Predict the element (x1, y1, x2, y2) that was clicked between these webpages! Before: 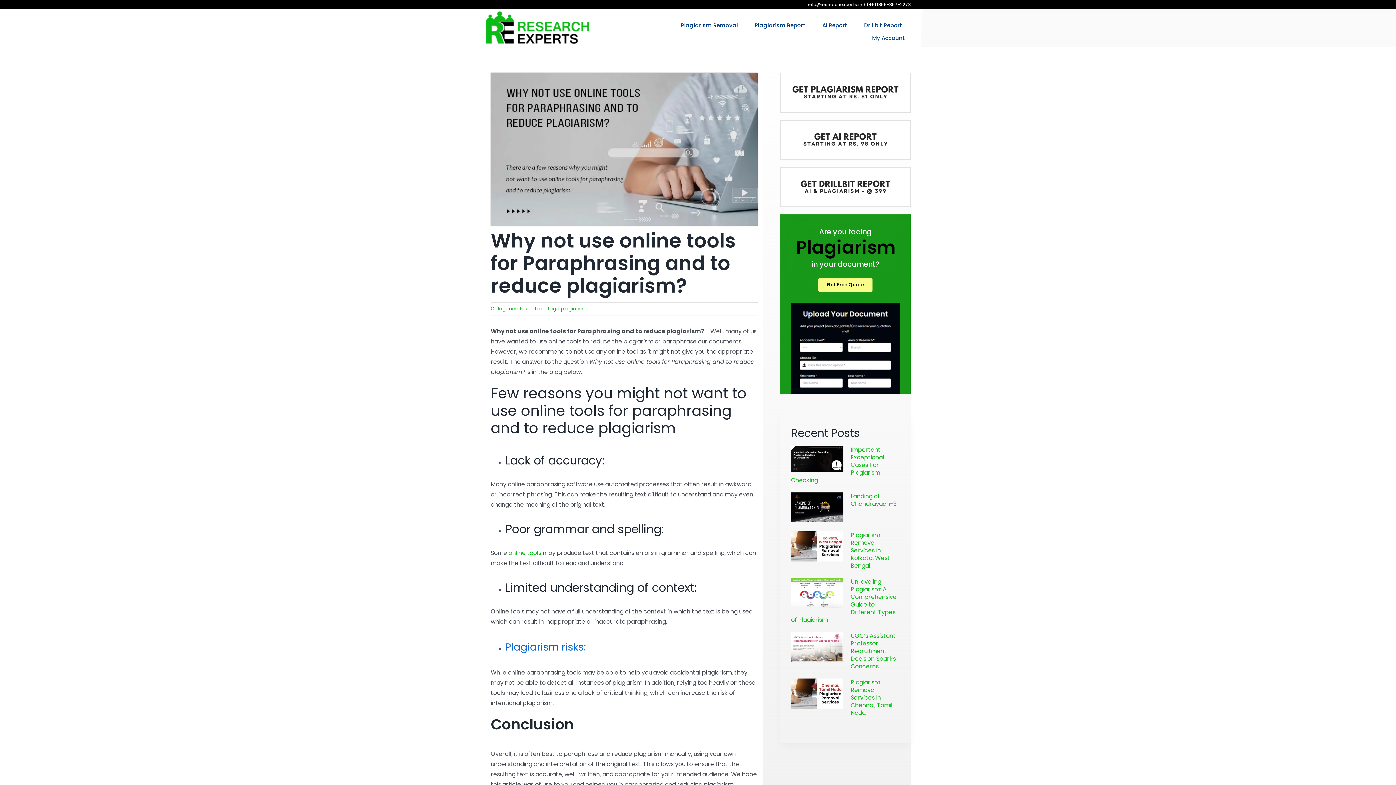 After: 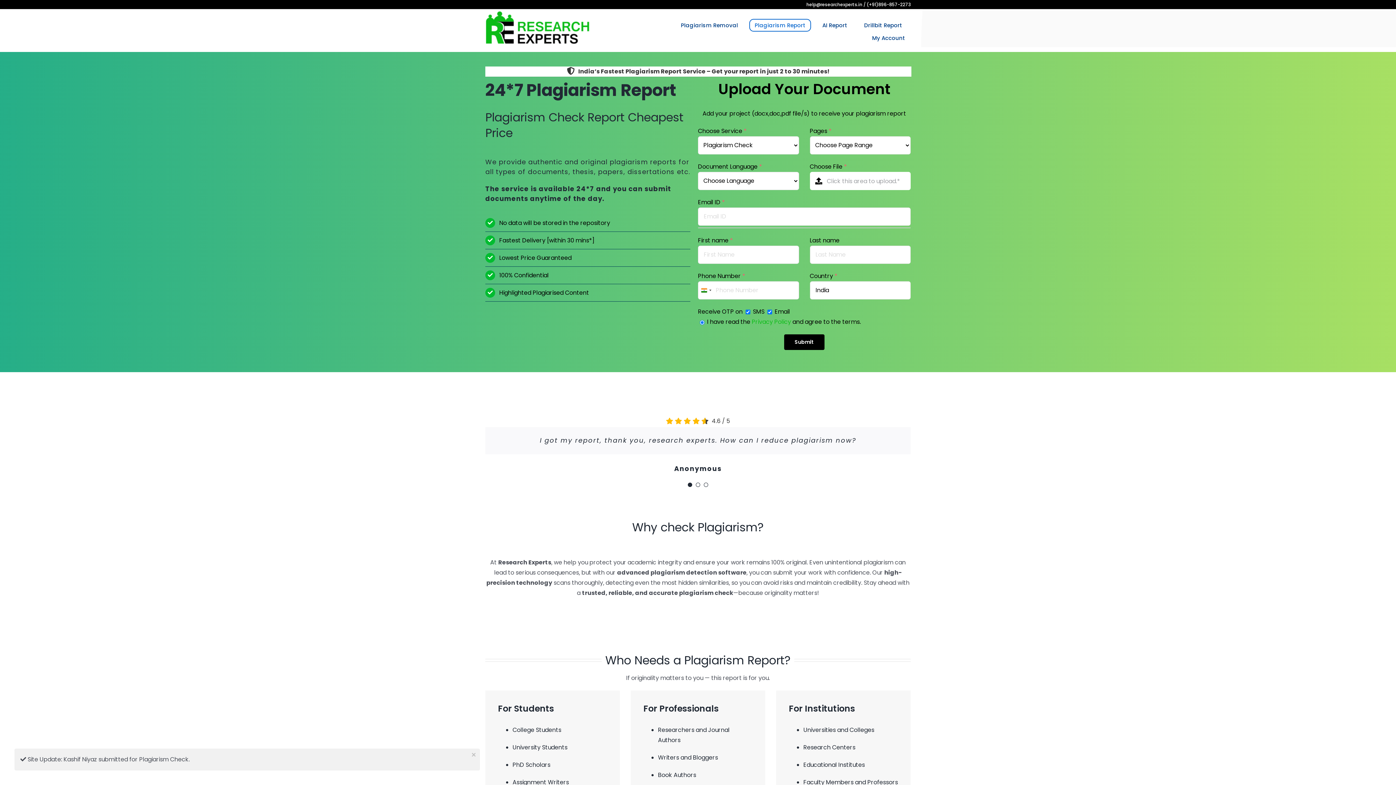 Action: label: Plagiarism Report bbox: (749, 19, 811, 31)